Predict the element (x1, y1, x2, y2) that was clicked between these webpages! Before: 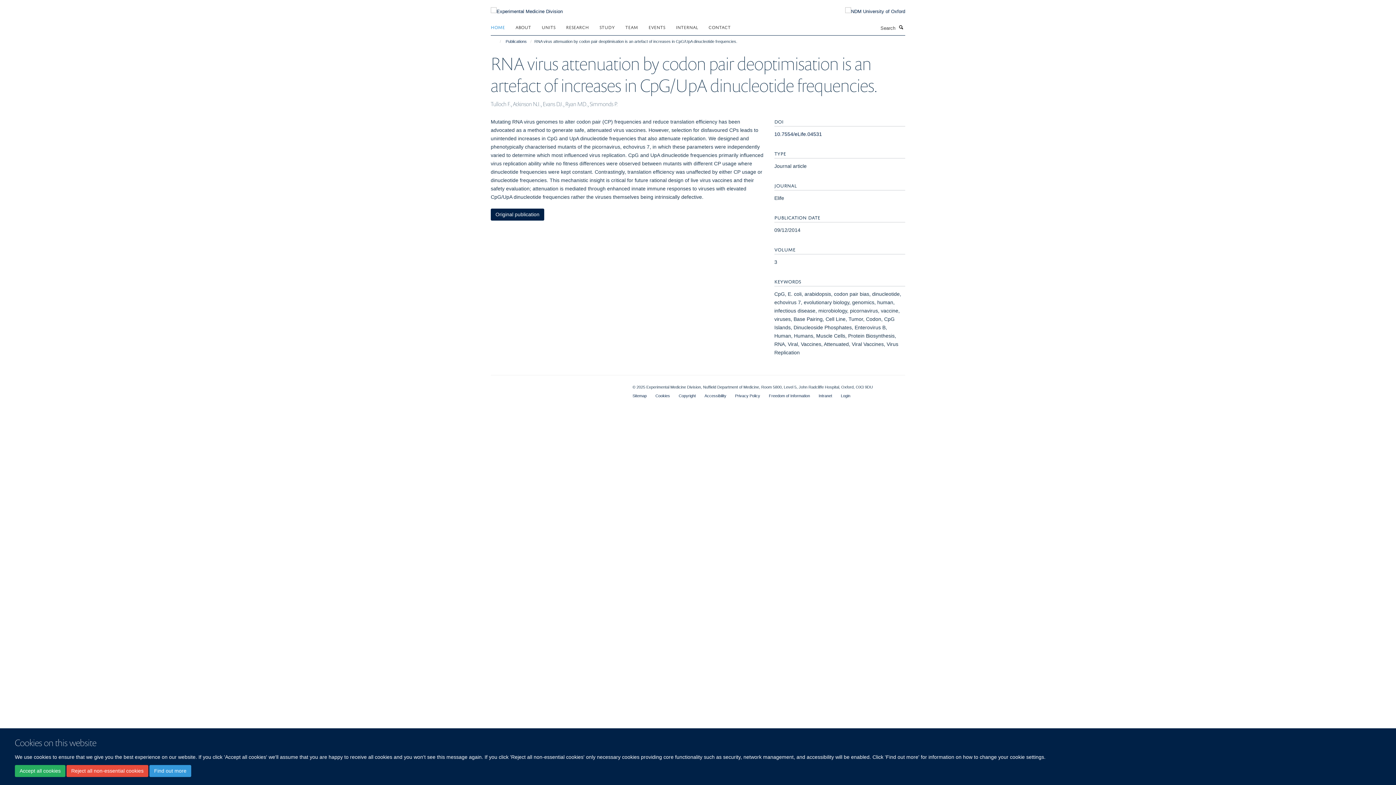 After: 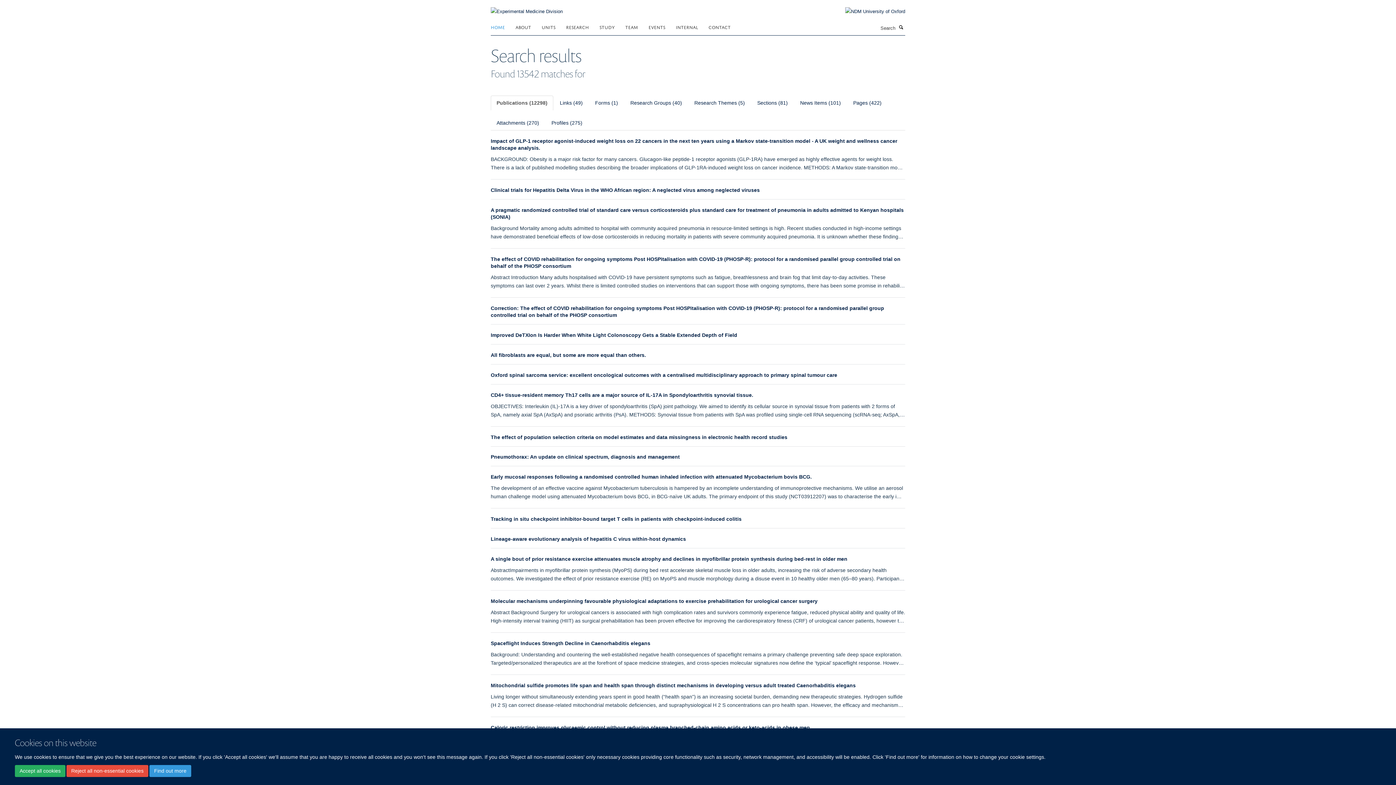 Action: bbox: (897, 23, 905, 31) label: Search